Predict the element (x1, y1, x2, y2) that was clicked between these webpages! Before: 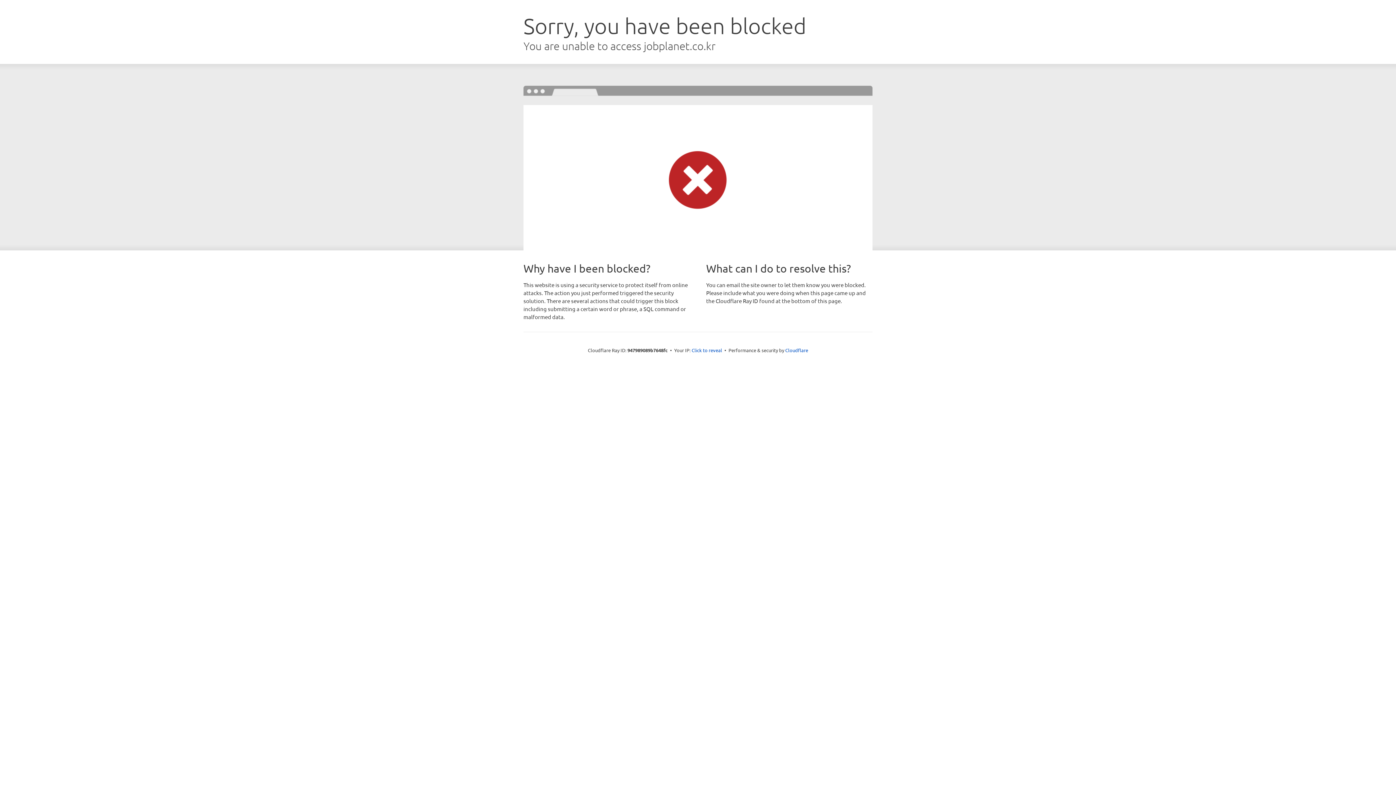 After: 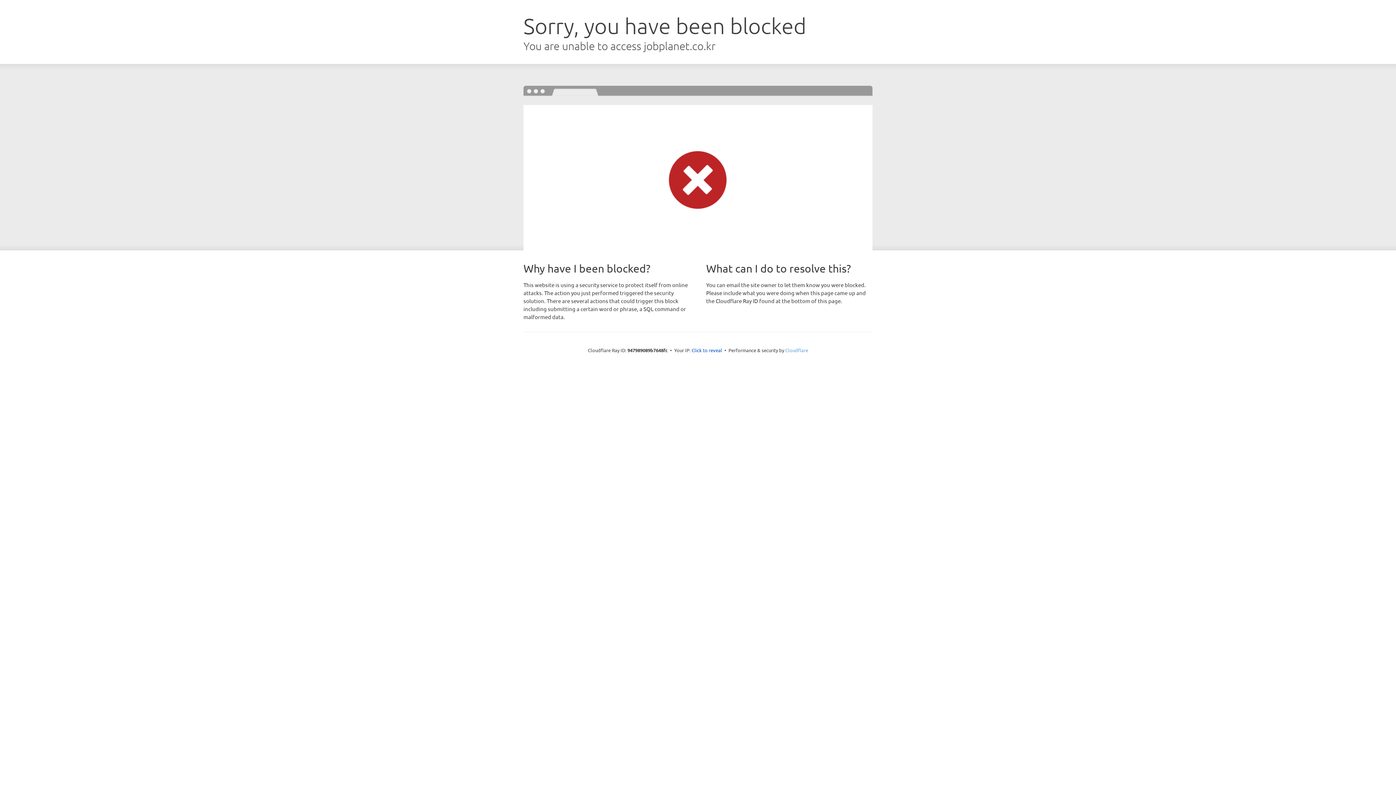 Action: label: Cloudflare bbox: (785, 347, 808, 353)